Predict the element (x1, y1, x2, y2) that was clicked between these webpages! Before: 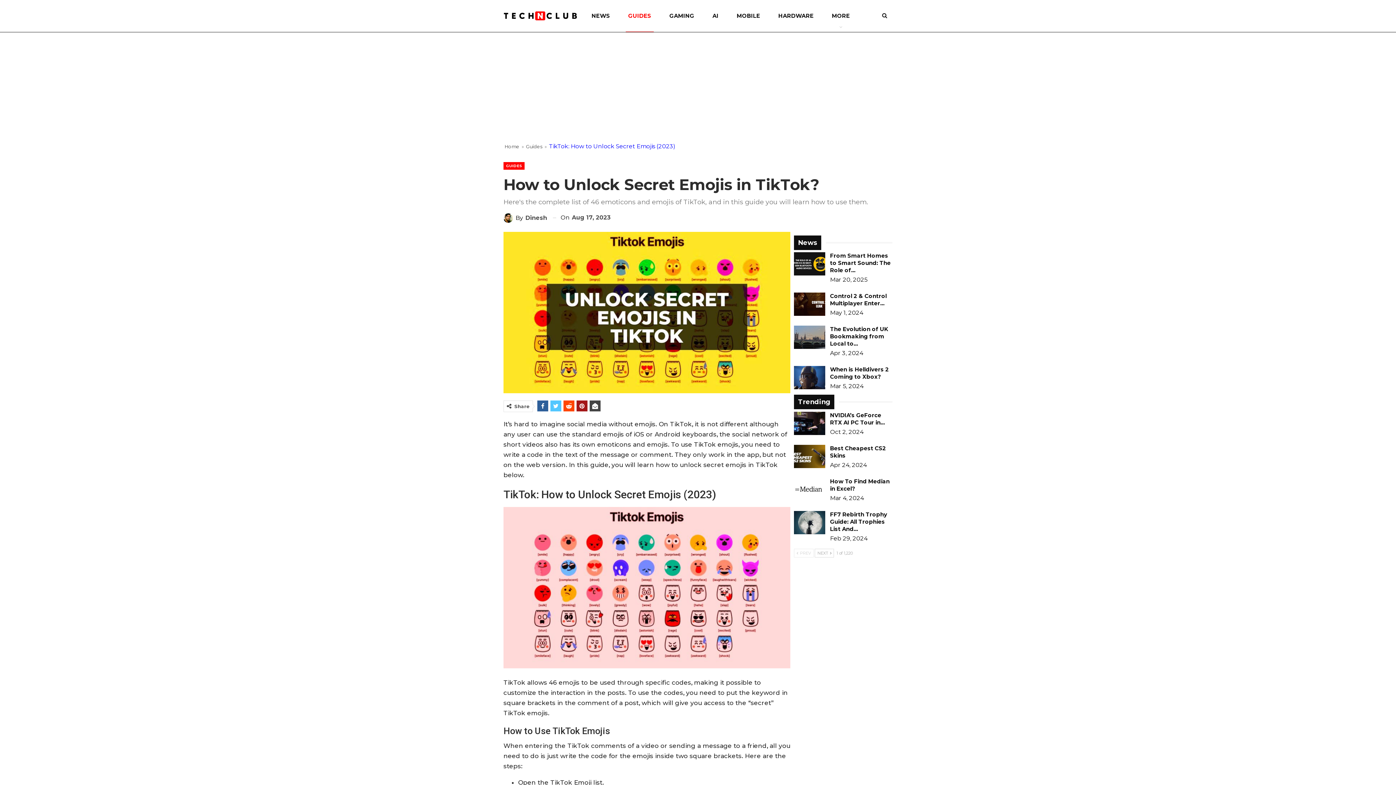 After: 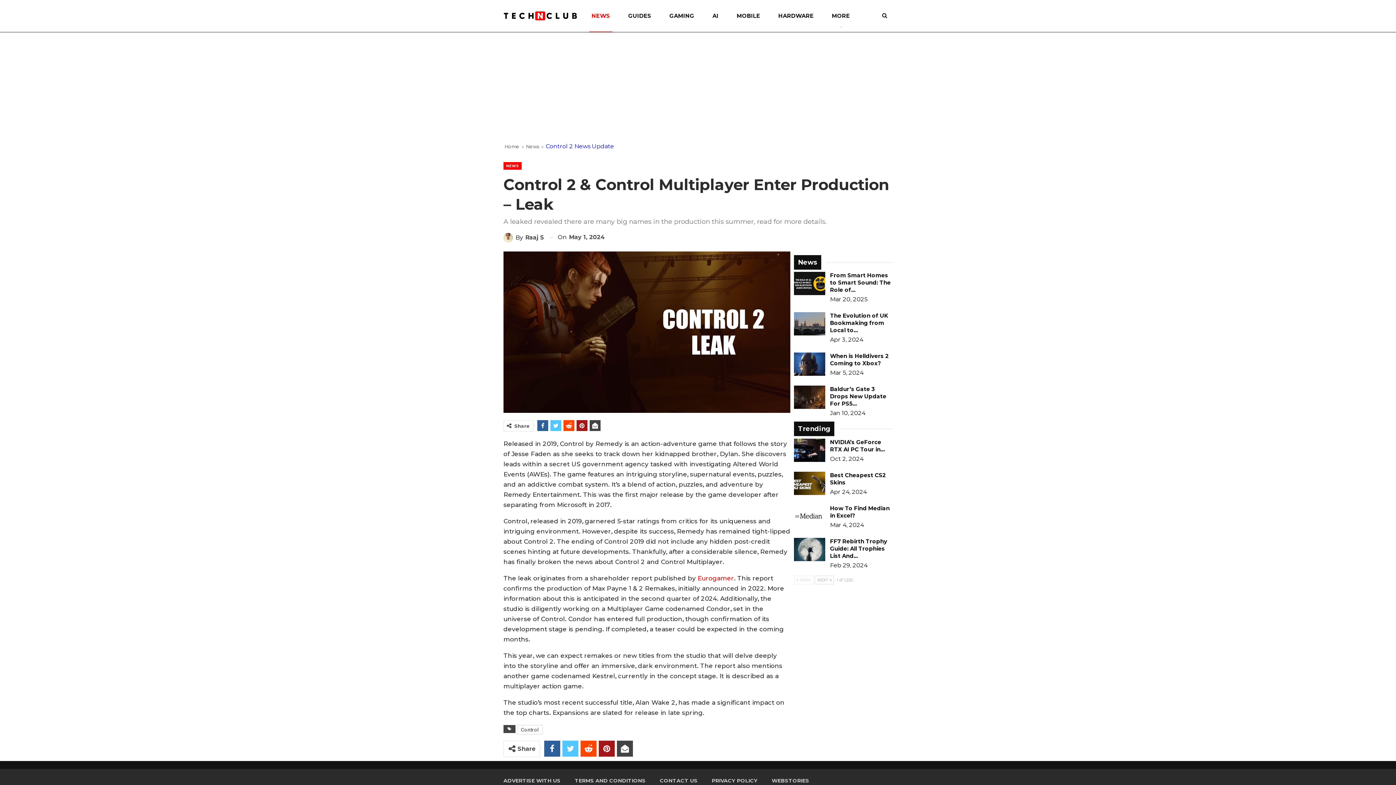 Action: bbox: (794, 292, 825, 316)